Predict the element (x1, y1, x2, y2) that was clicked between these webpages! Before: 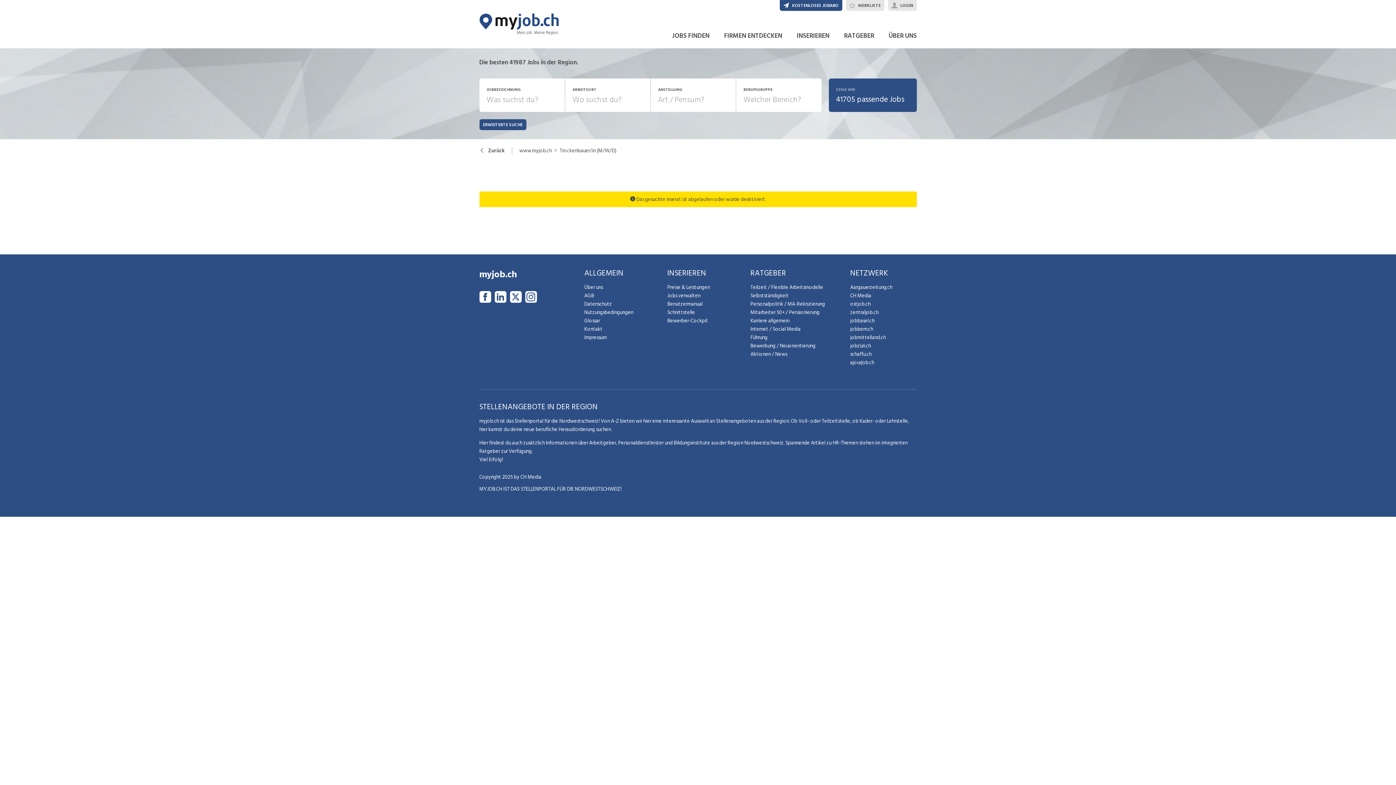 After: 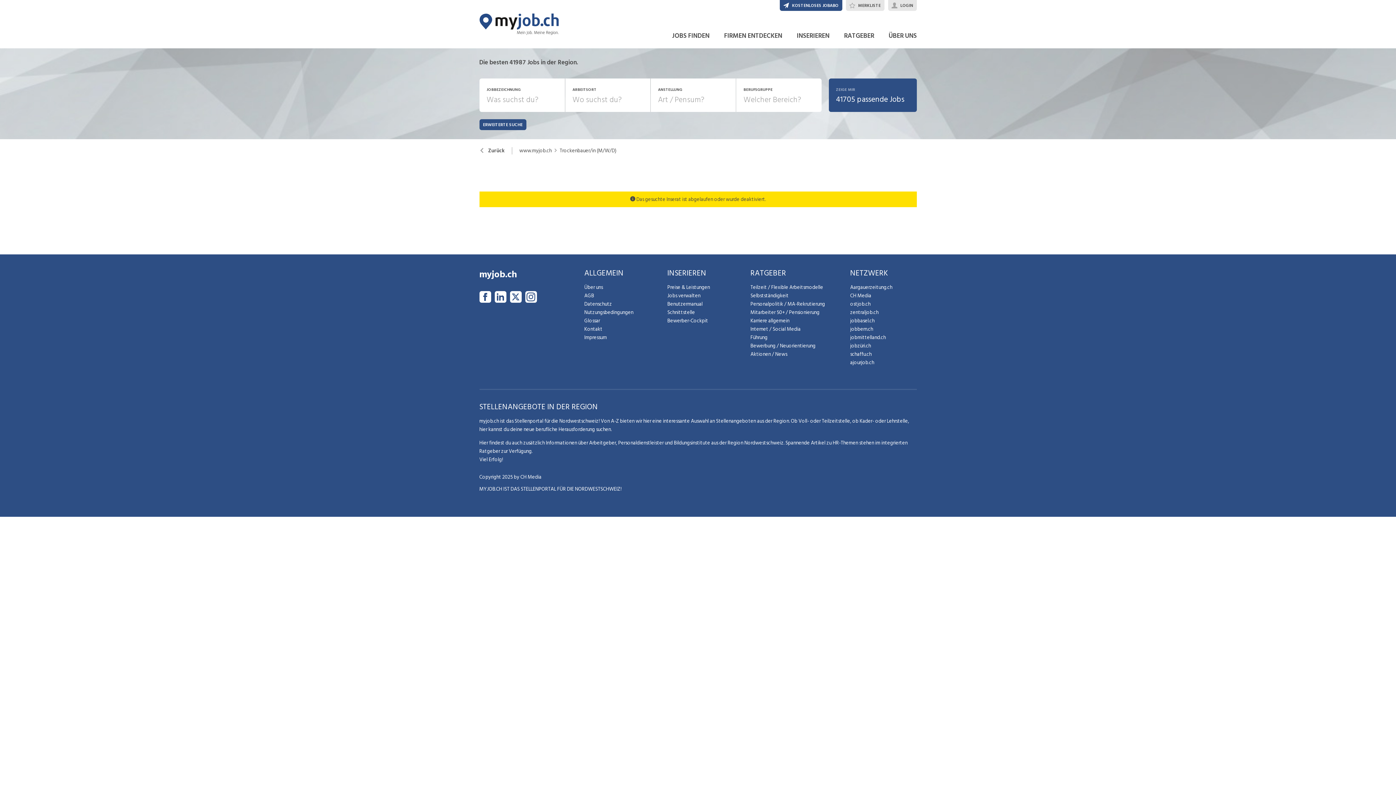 Action: bbox: (850, 350, 916, 358) label: schaffu.ch